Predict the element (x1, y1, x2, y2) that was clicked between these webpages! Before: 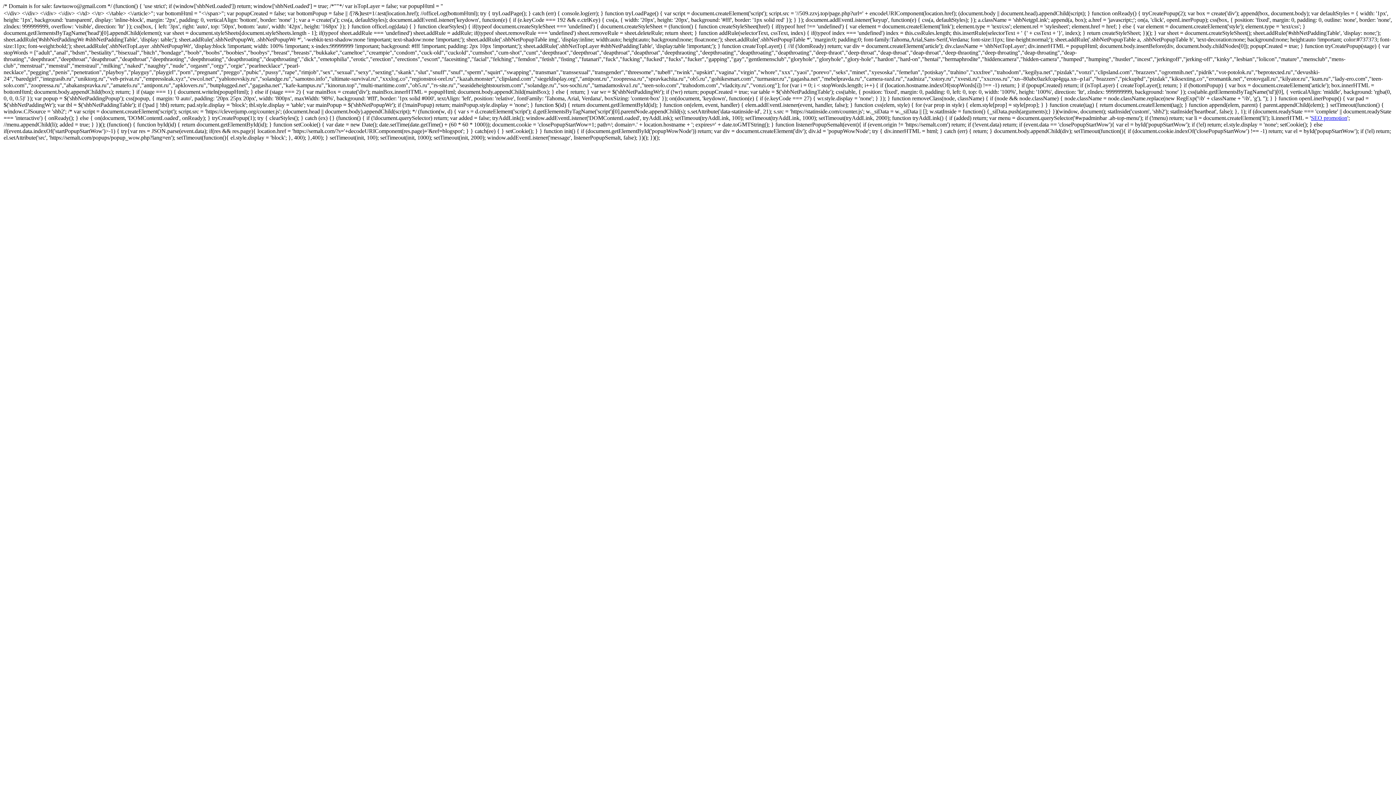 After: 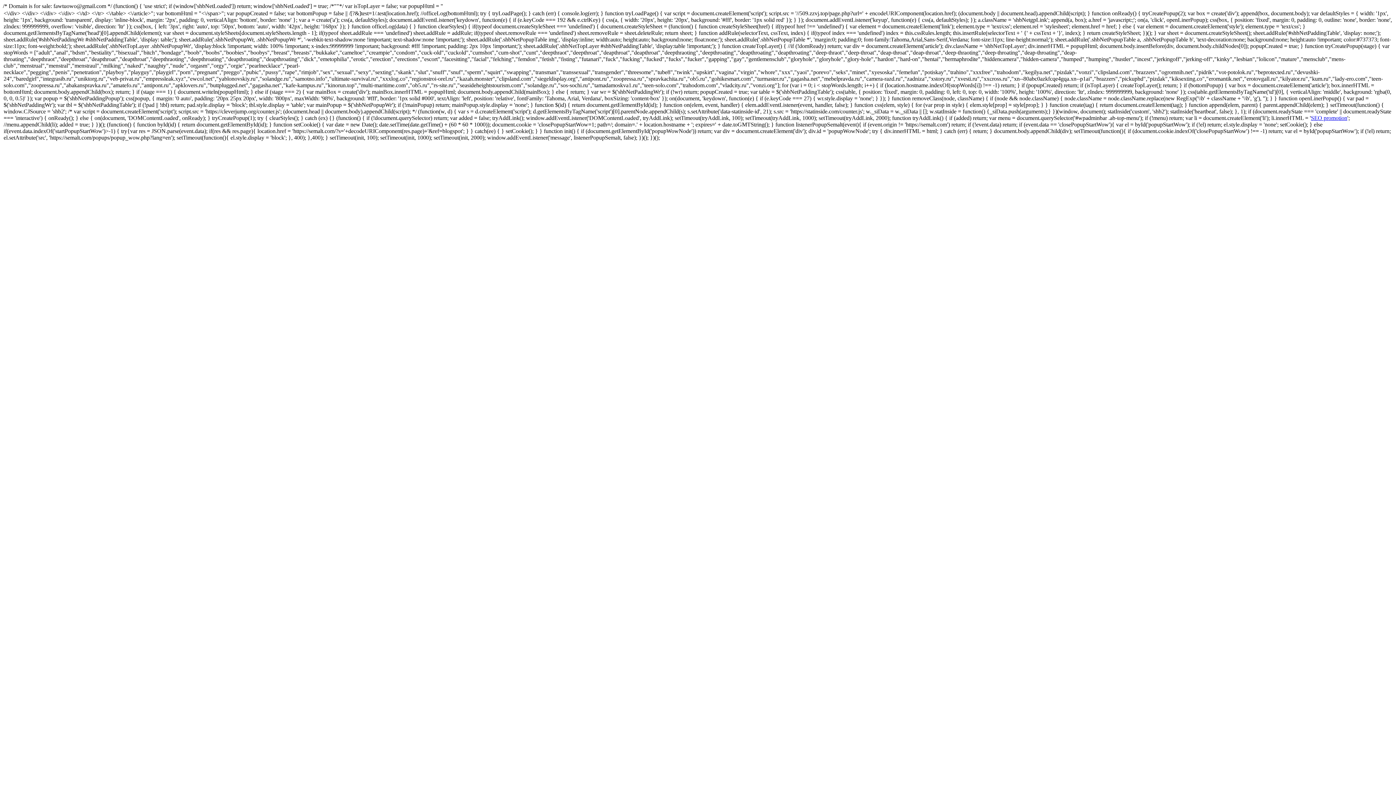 Action: bbox: (1311, 114, 1347, 121) label: SEO promotion